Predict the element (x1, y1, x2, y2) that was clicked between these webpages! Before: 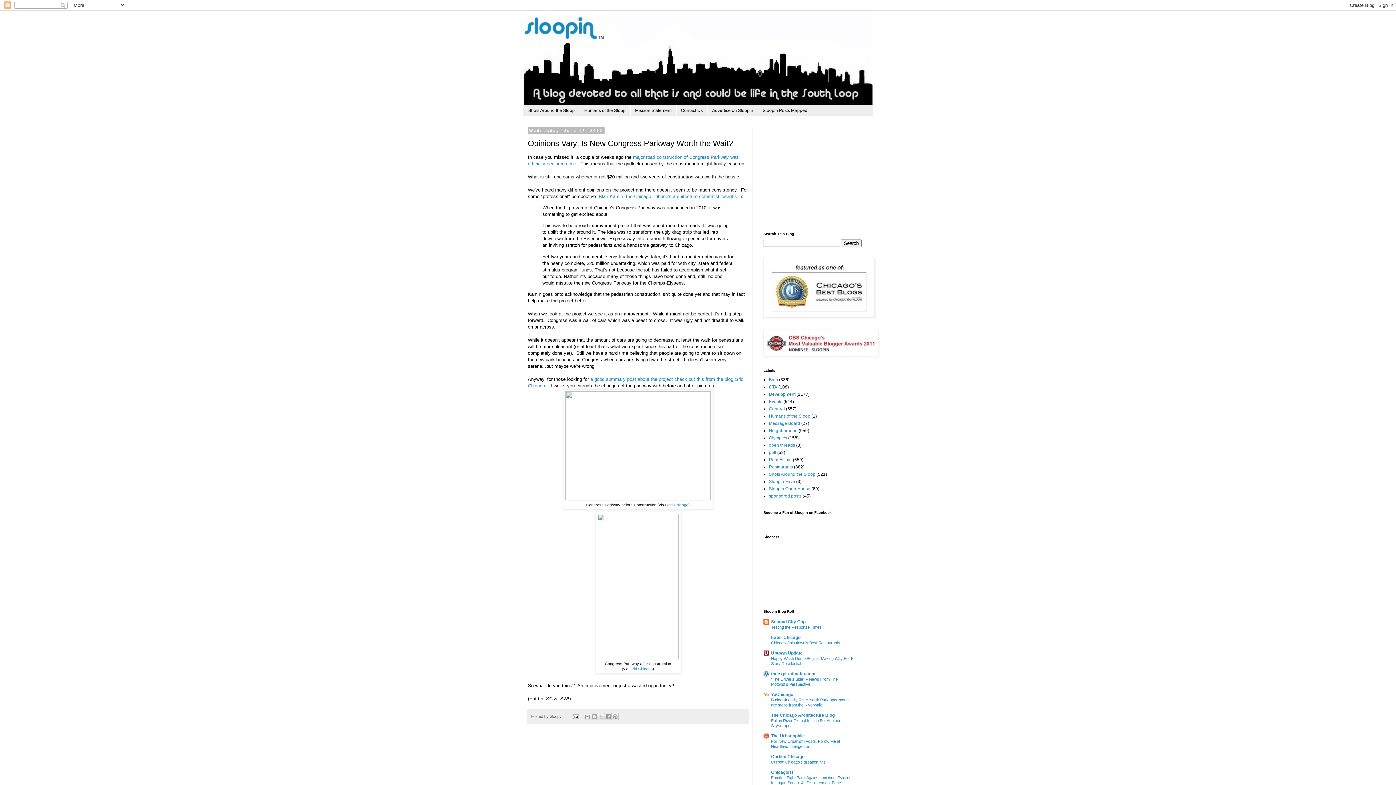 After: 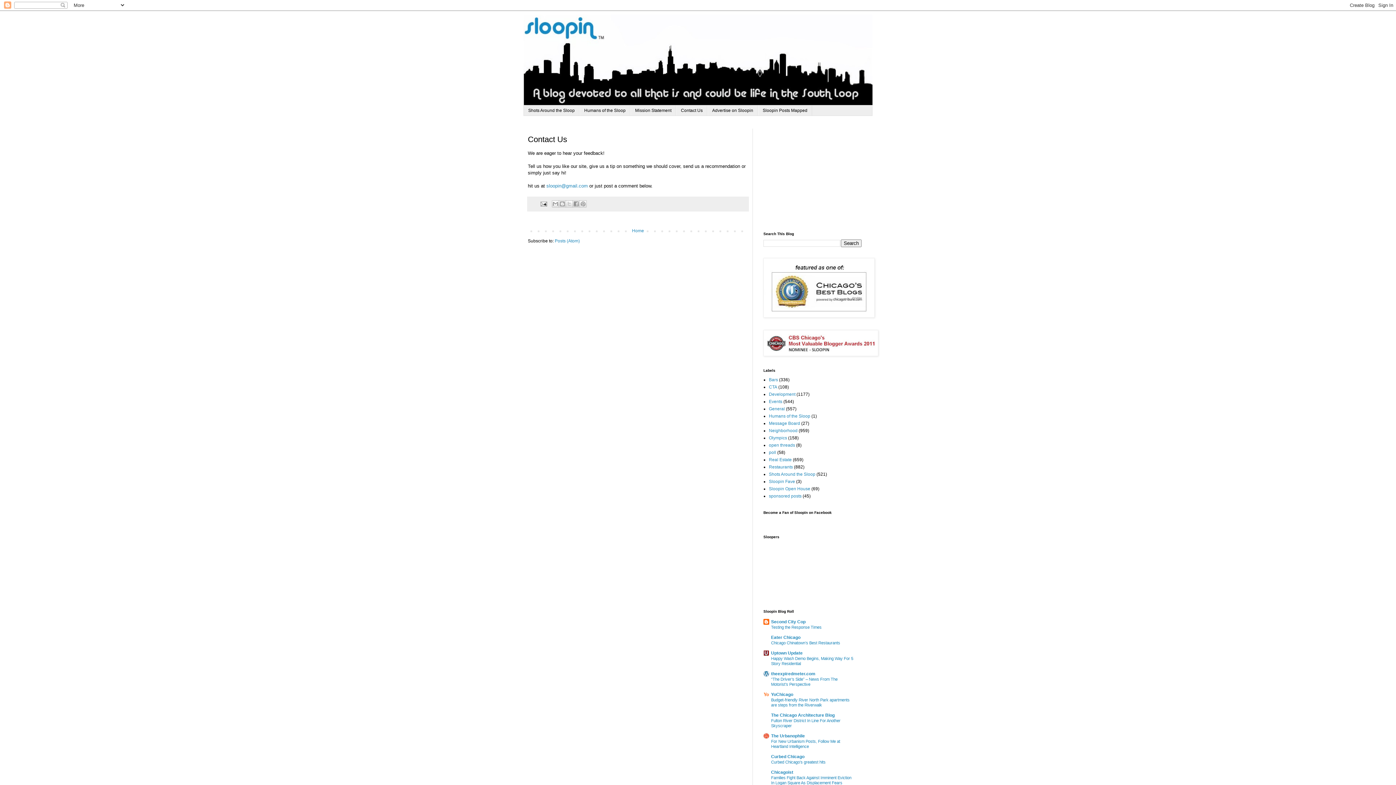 Action: bbox: (676, 105, 707, 115) label: Contact Us